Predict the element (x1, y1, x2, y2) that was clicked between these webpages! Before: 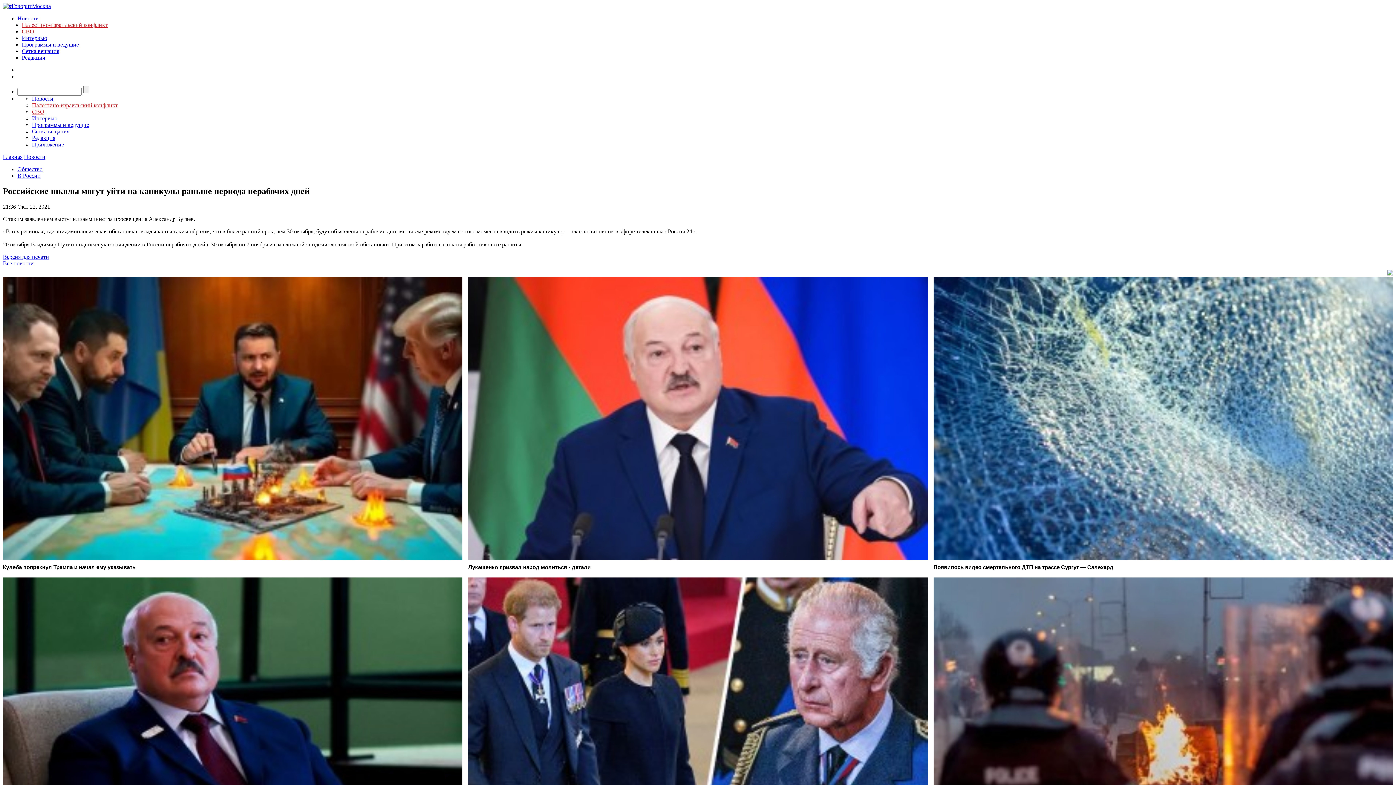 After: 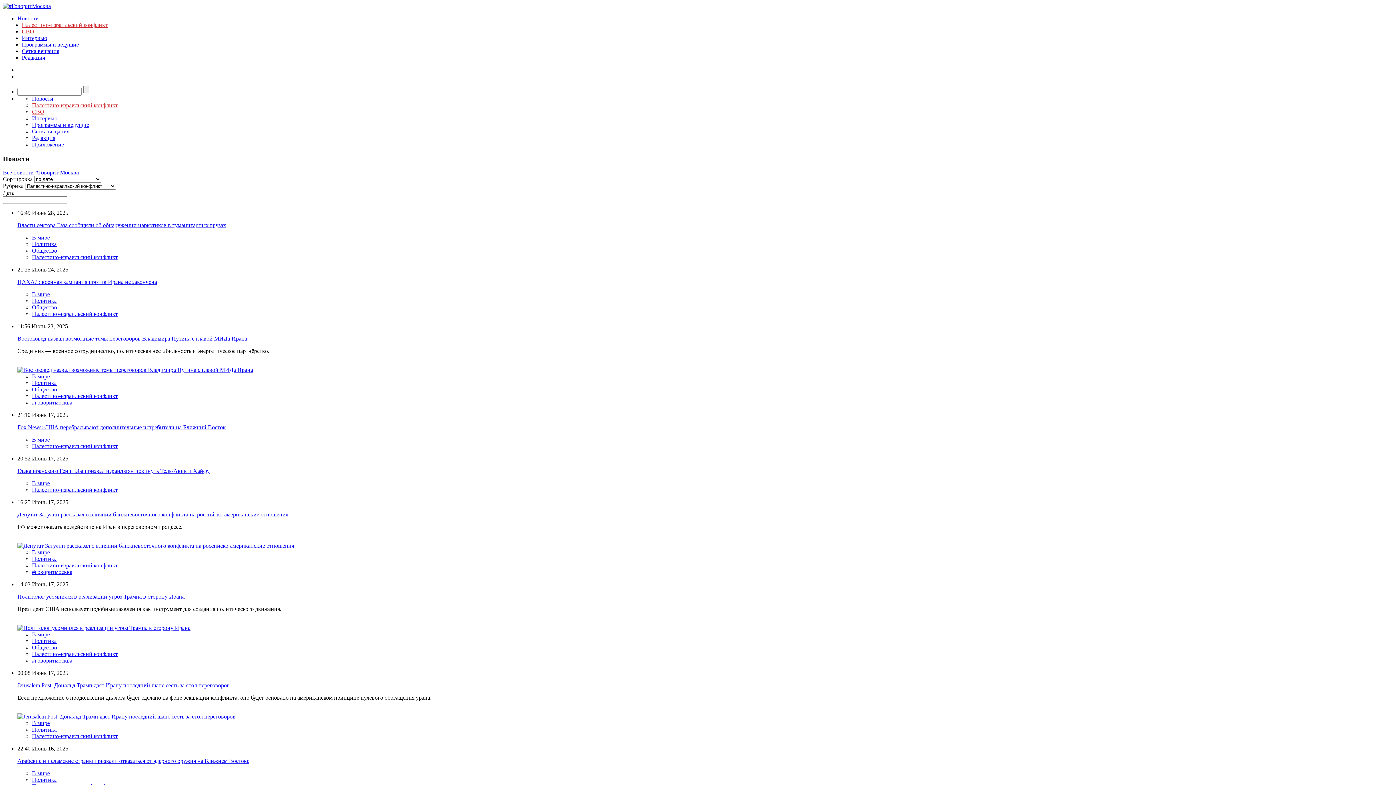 Action: label: Палестино-израильский конфликт bbox: (32, 102, 117, 108)